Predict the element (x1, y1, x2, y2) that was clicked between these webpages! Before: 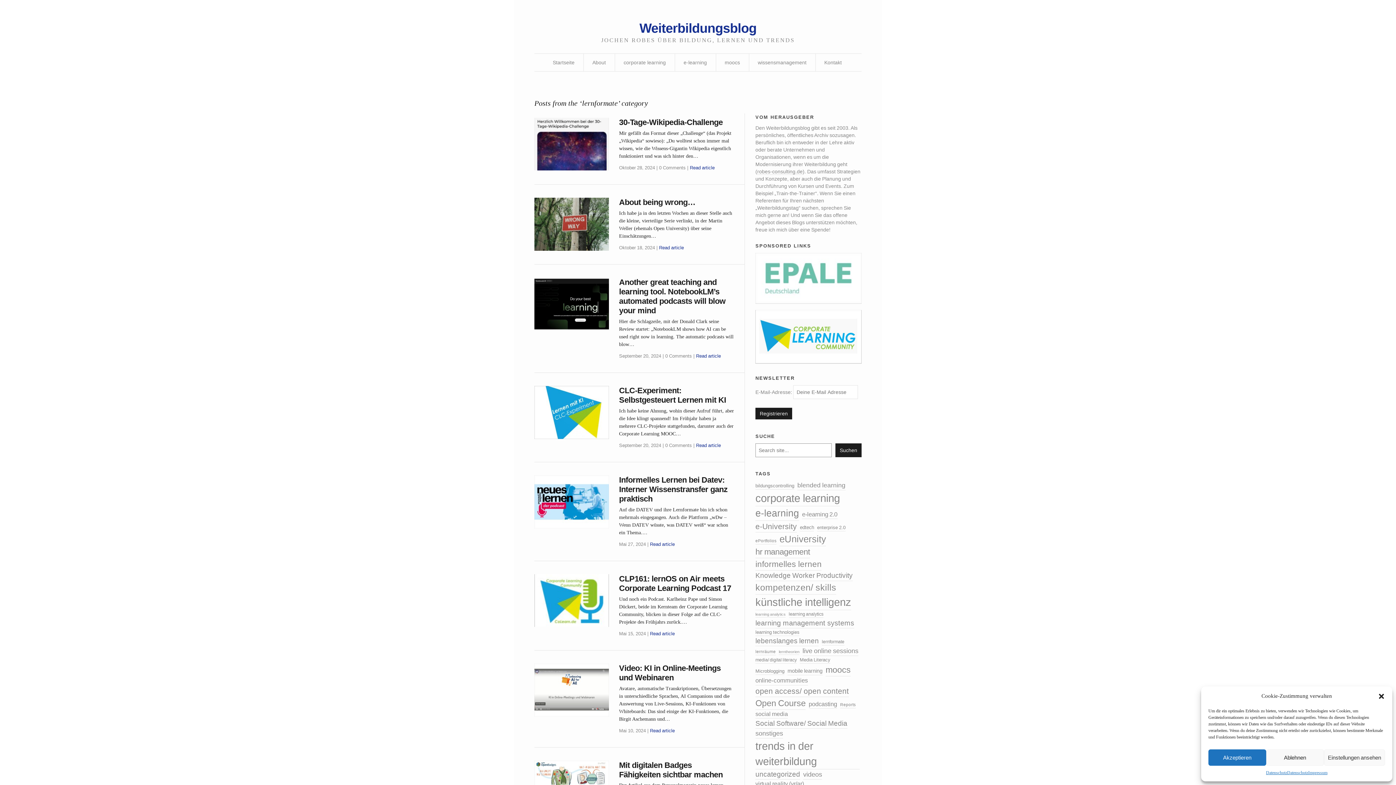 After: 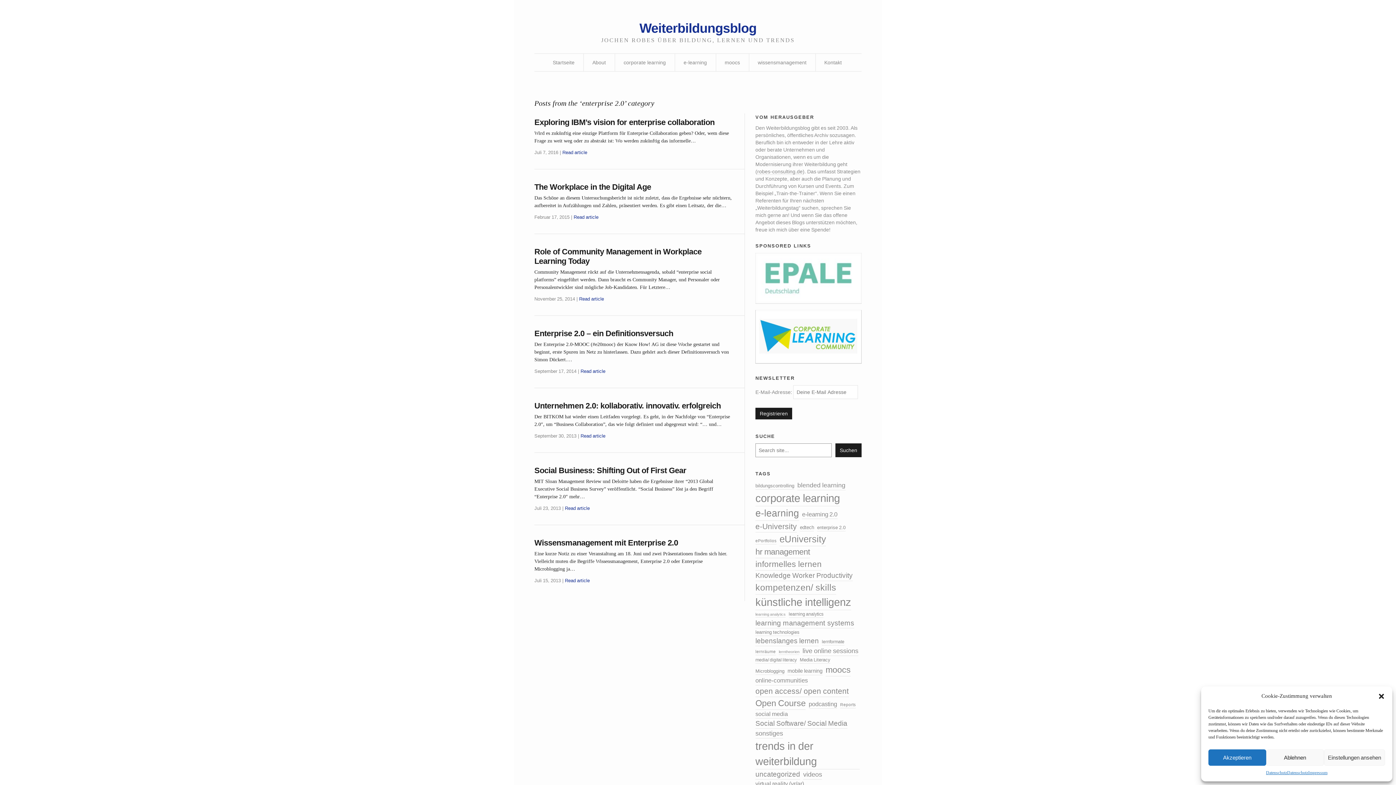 Action: label: enterprise 2.0 (7 Einträge) bbox: (817, 524, 845, 531)